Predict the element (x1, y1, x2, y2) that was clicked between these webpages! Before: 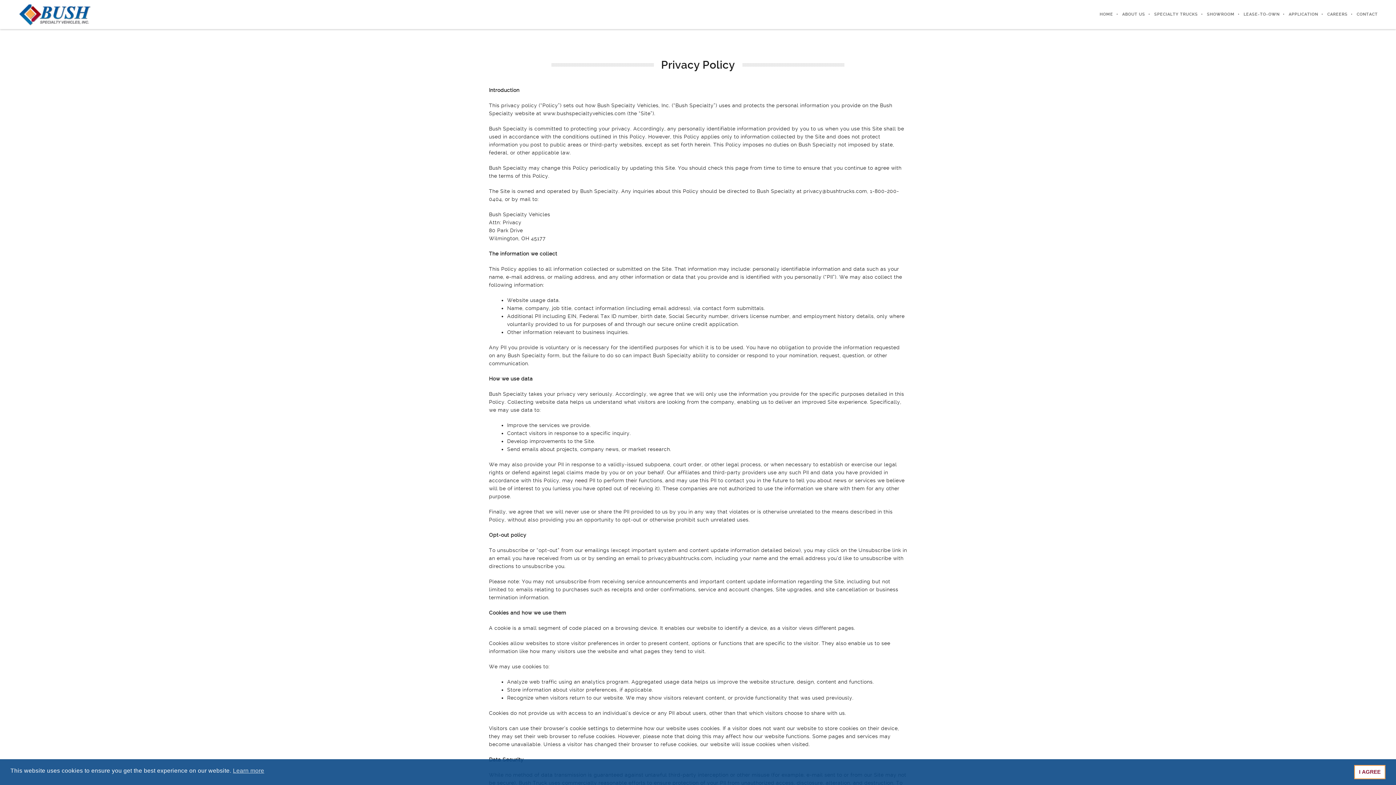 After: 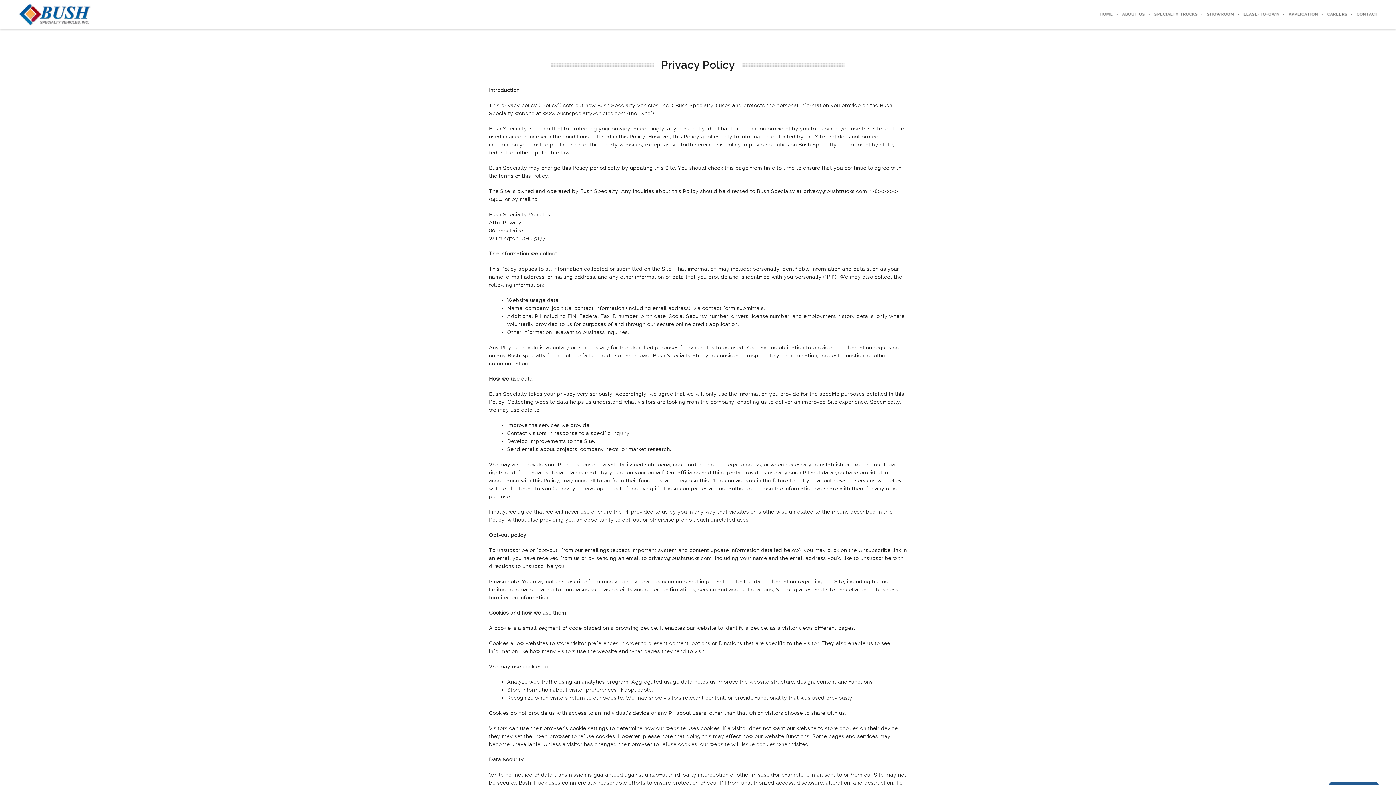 Action: label: I AGREE cookie bbox: (1354, 765, 1385, 779)